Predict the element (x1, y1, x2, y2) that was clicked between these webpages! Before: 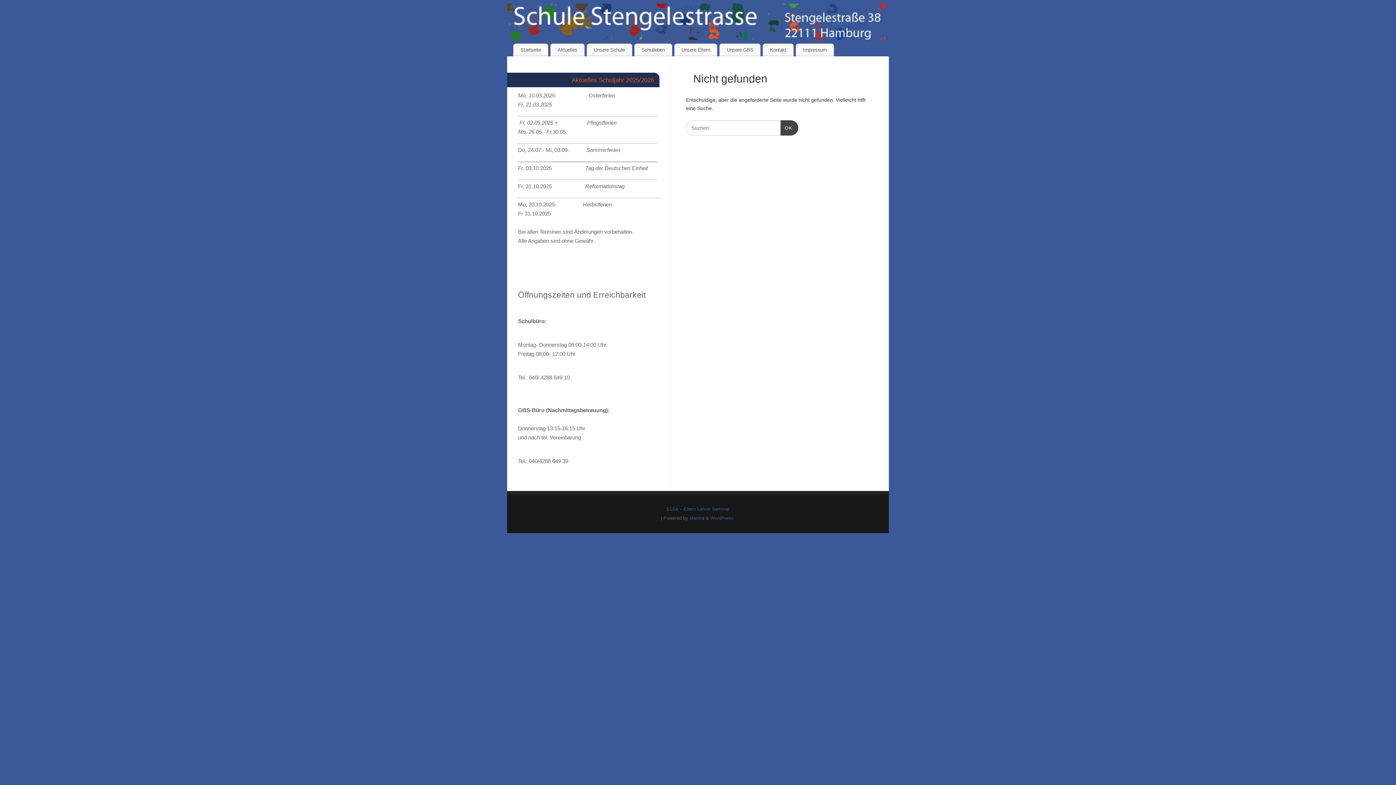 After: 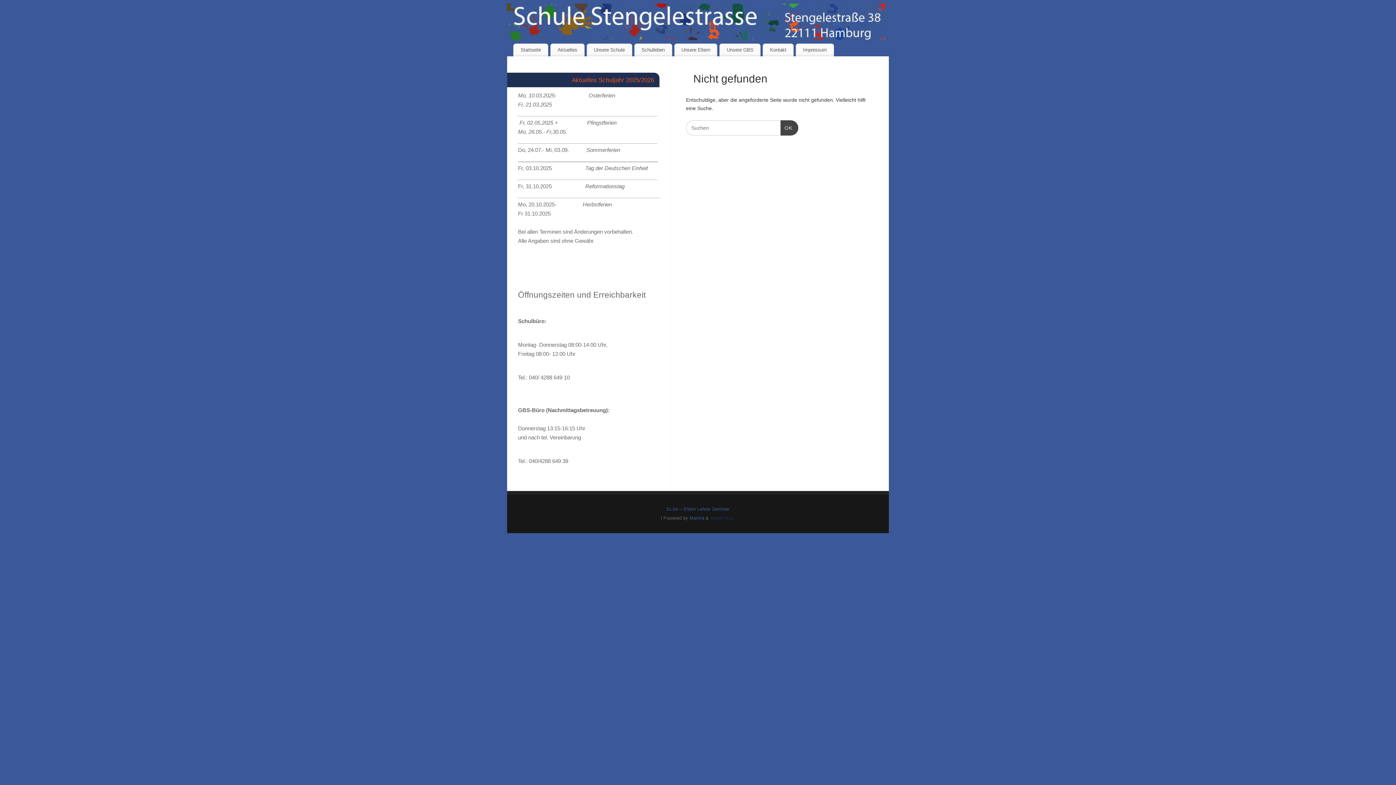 Action: label: WordPress. bbox: (710, 516, 735, 521)